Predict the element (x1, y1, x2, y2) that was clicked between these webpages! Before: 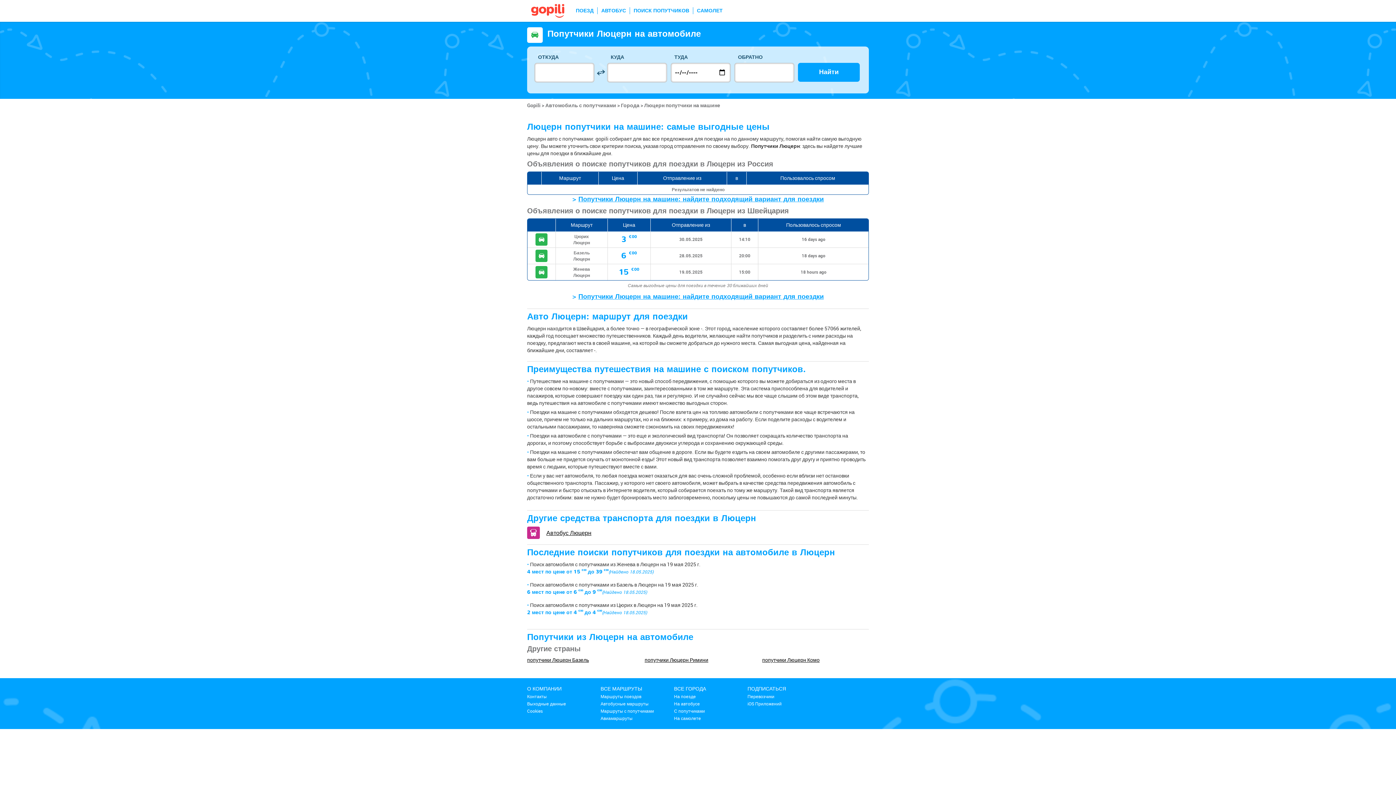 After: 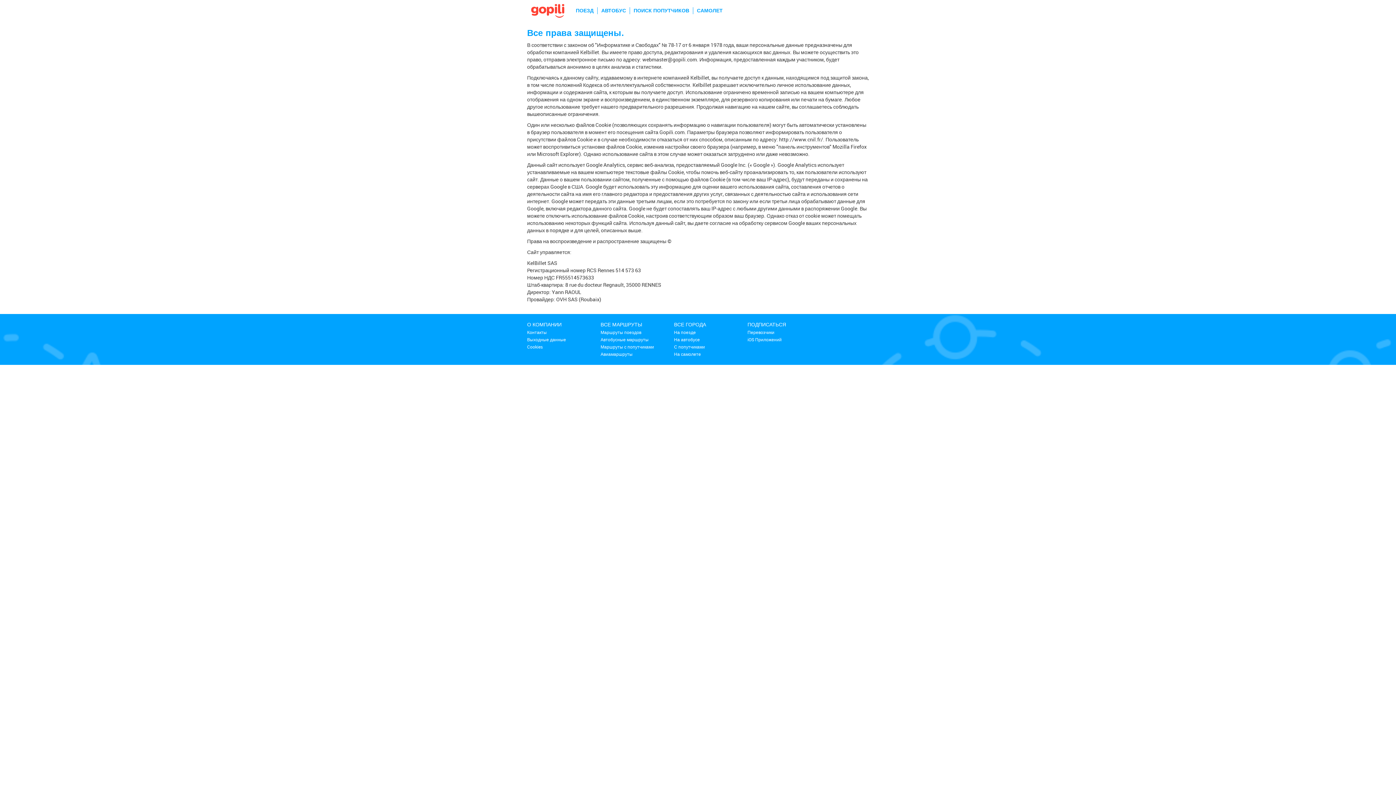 Action: bbox: (527, 700, 566, 706) label: Выходные данные